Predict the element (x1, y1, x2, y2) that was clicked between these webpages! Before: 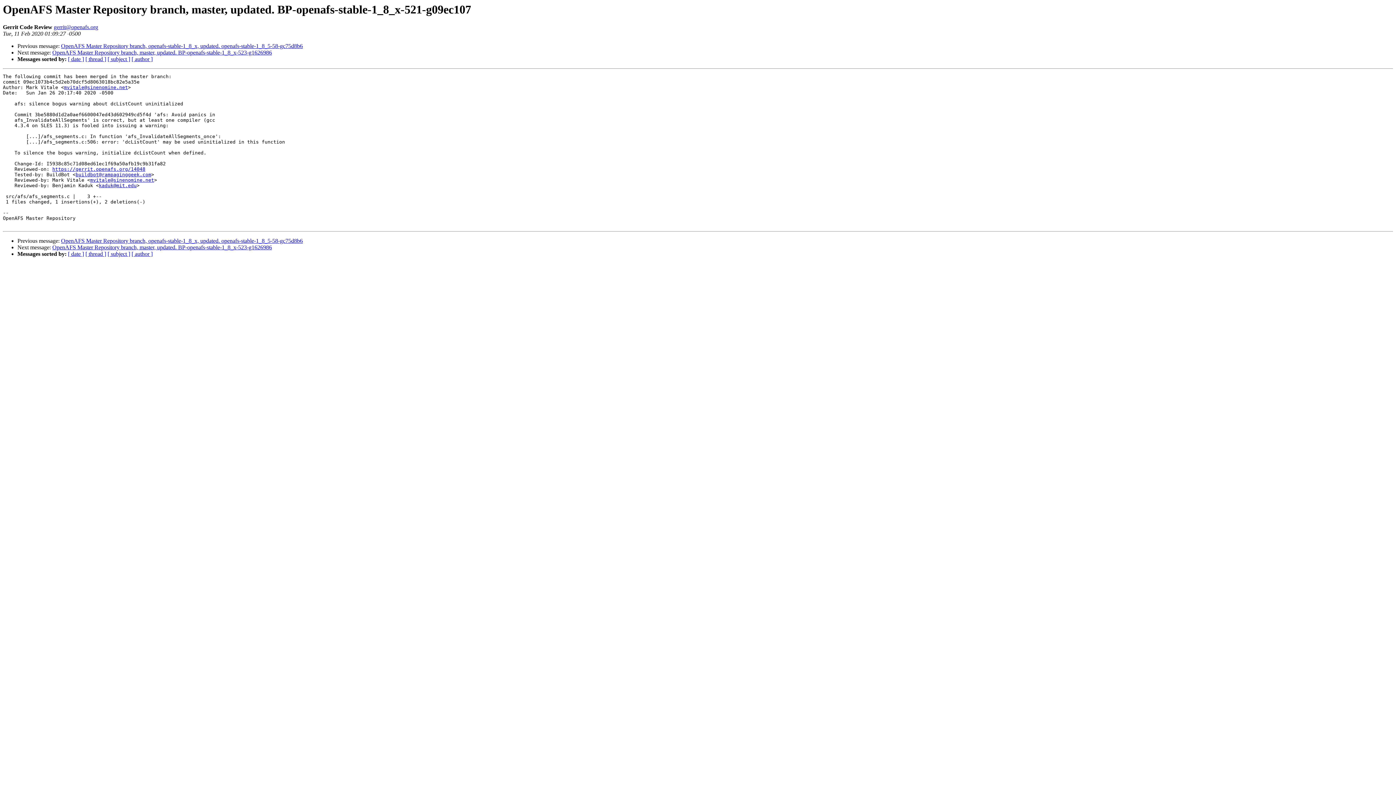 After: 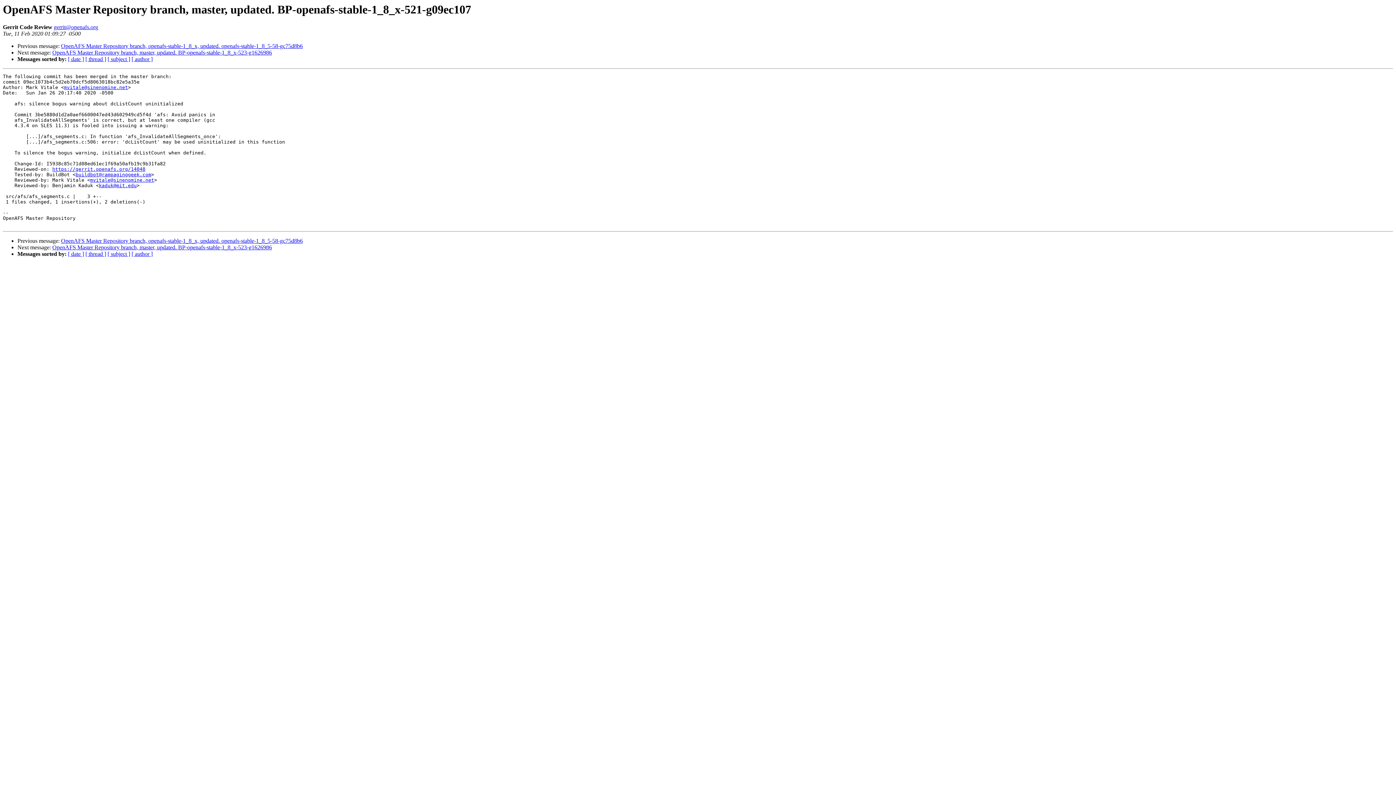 Action: label: mvitale@sinenomine.net bbox: (64, 84, 128, 90)